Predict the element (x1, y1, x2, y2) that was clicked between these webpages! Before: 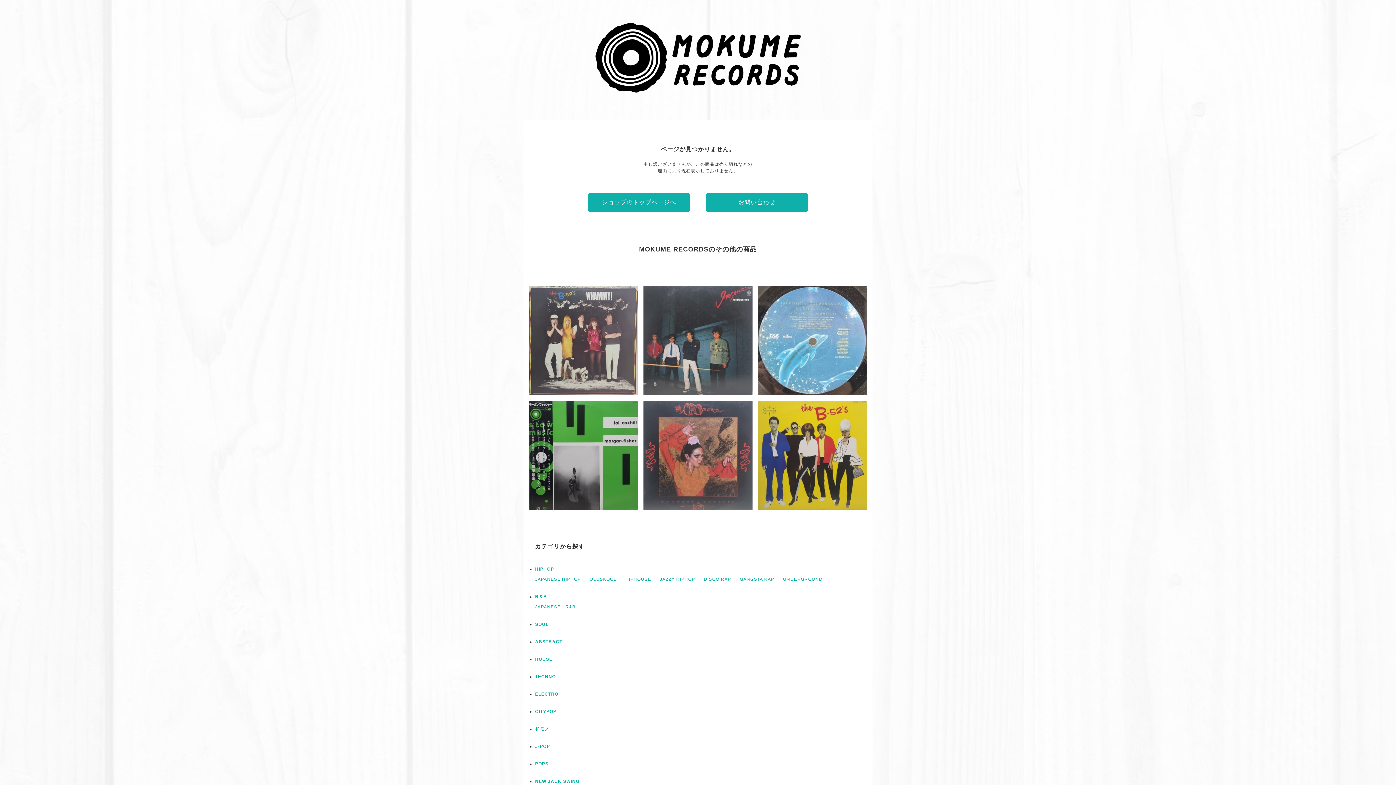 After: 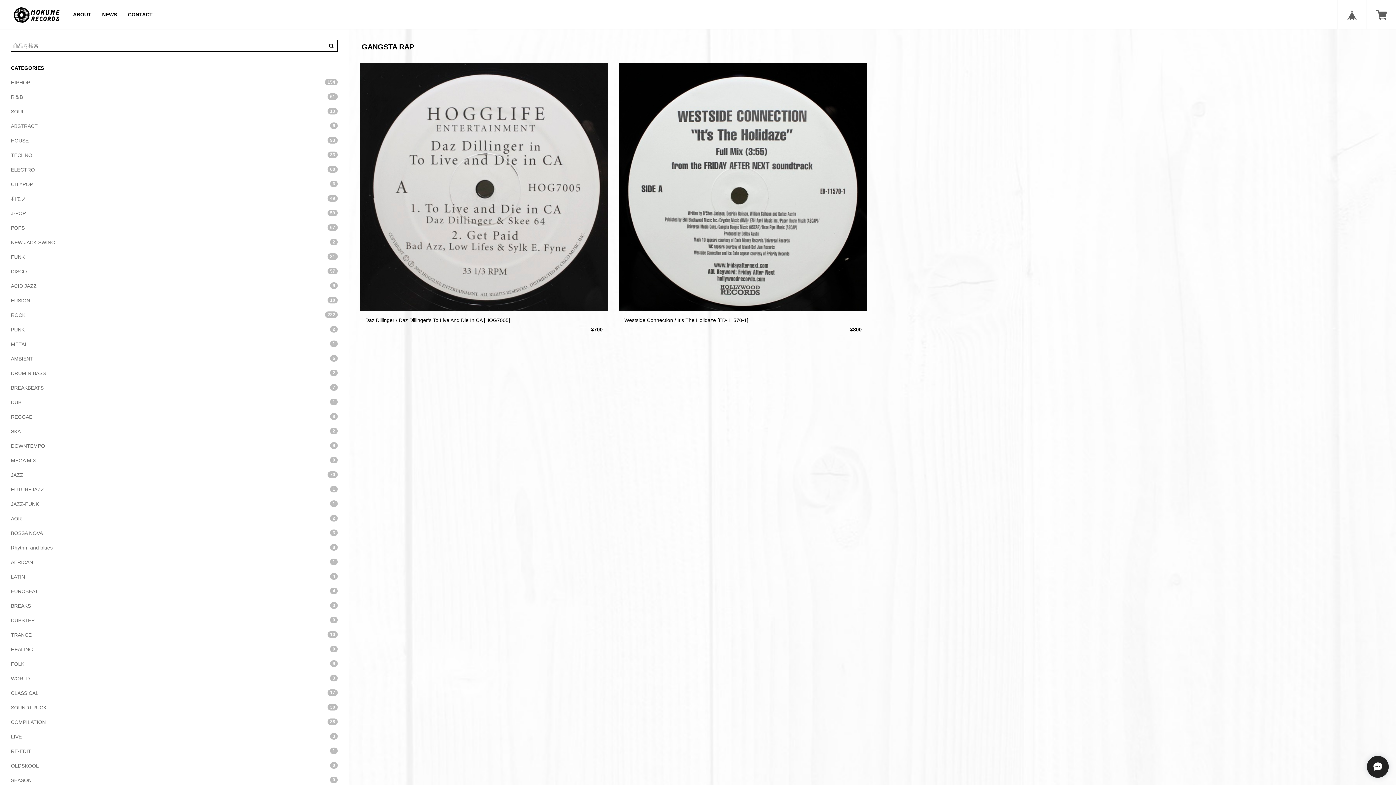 Action: bbox: (740, 576, 774, 582) label: GANGSTA RAP